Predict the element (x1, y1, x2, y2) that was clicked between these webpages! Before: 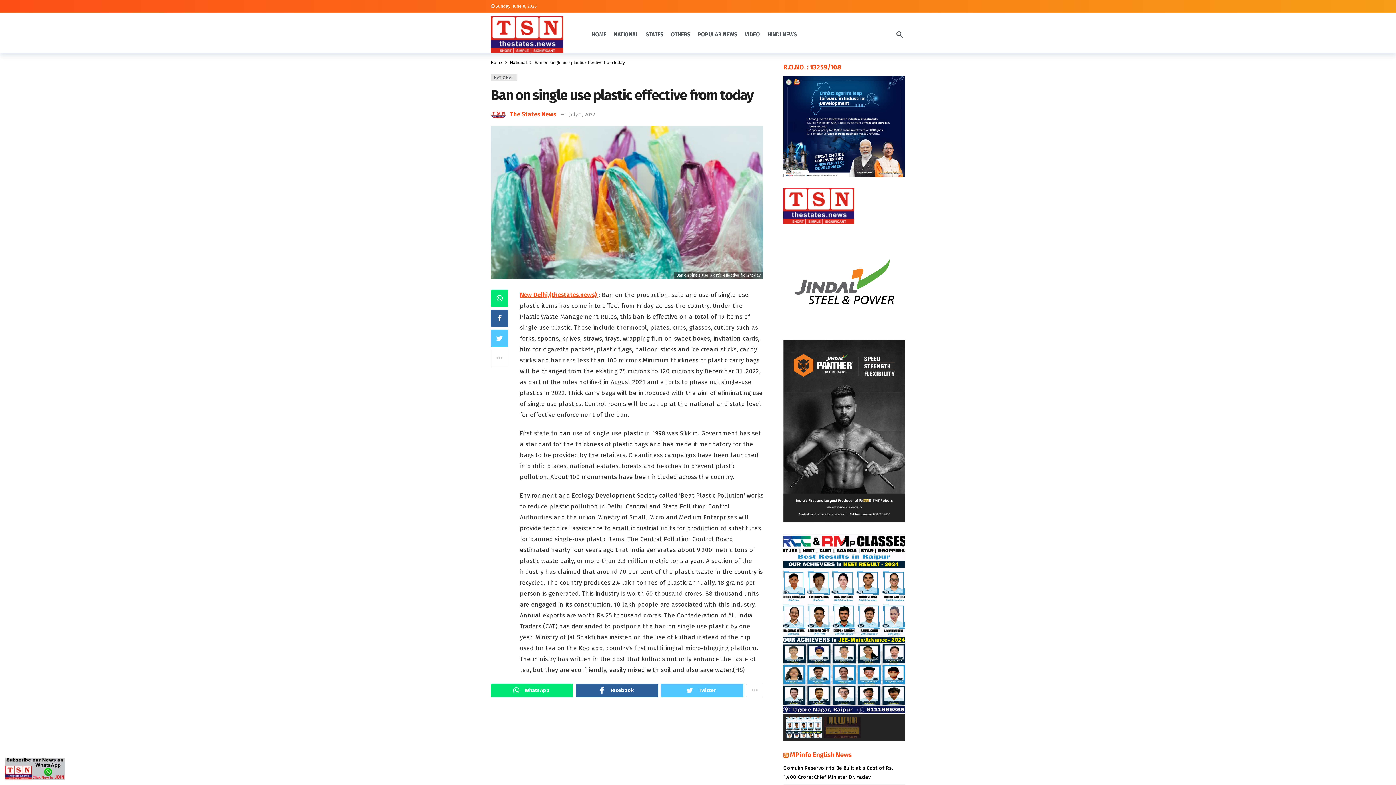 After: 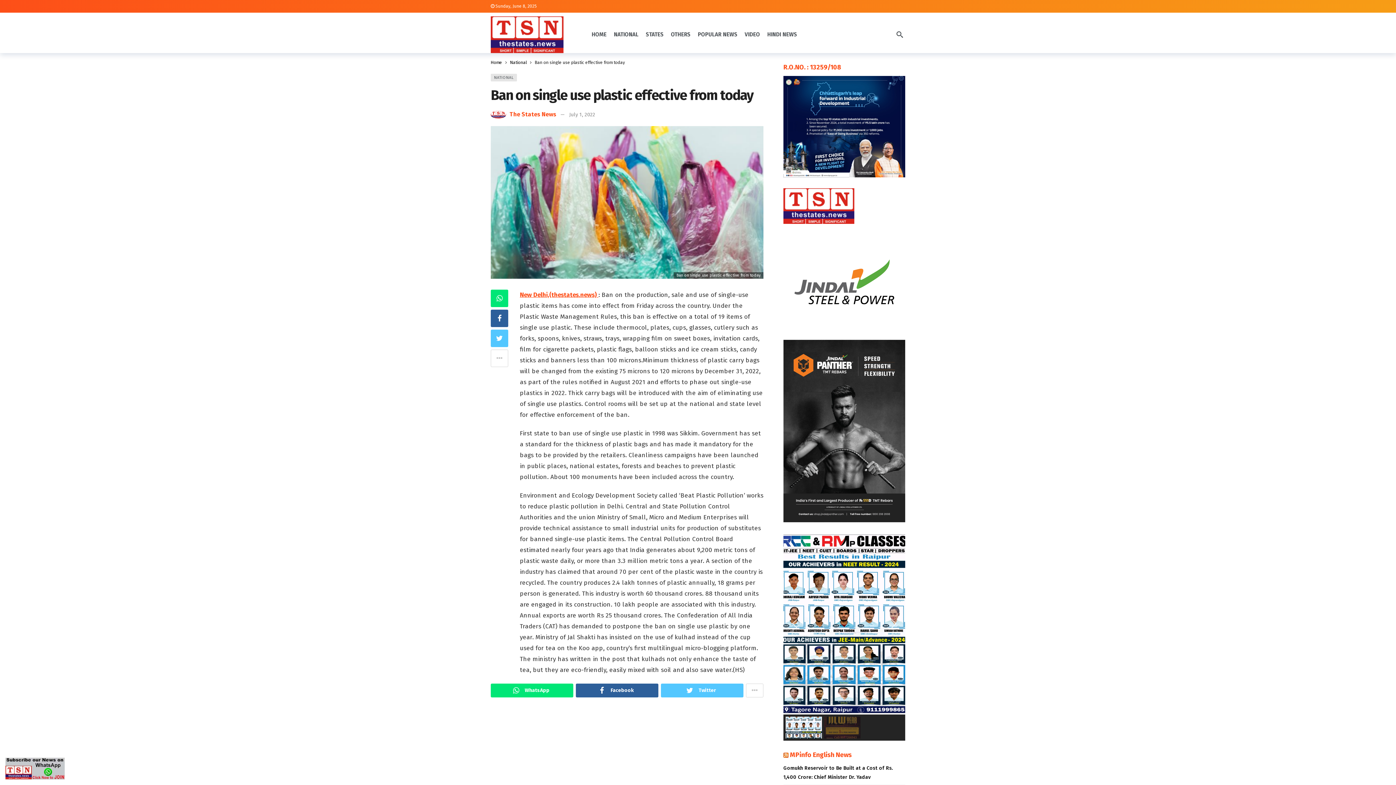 Action: bbox: (888, 618, 900, 629) label: next arrow